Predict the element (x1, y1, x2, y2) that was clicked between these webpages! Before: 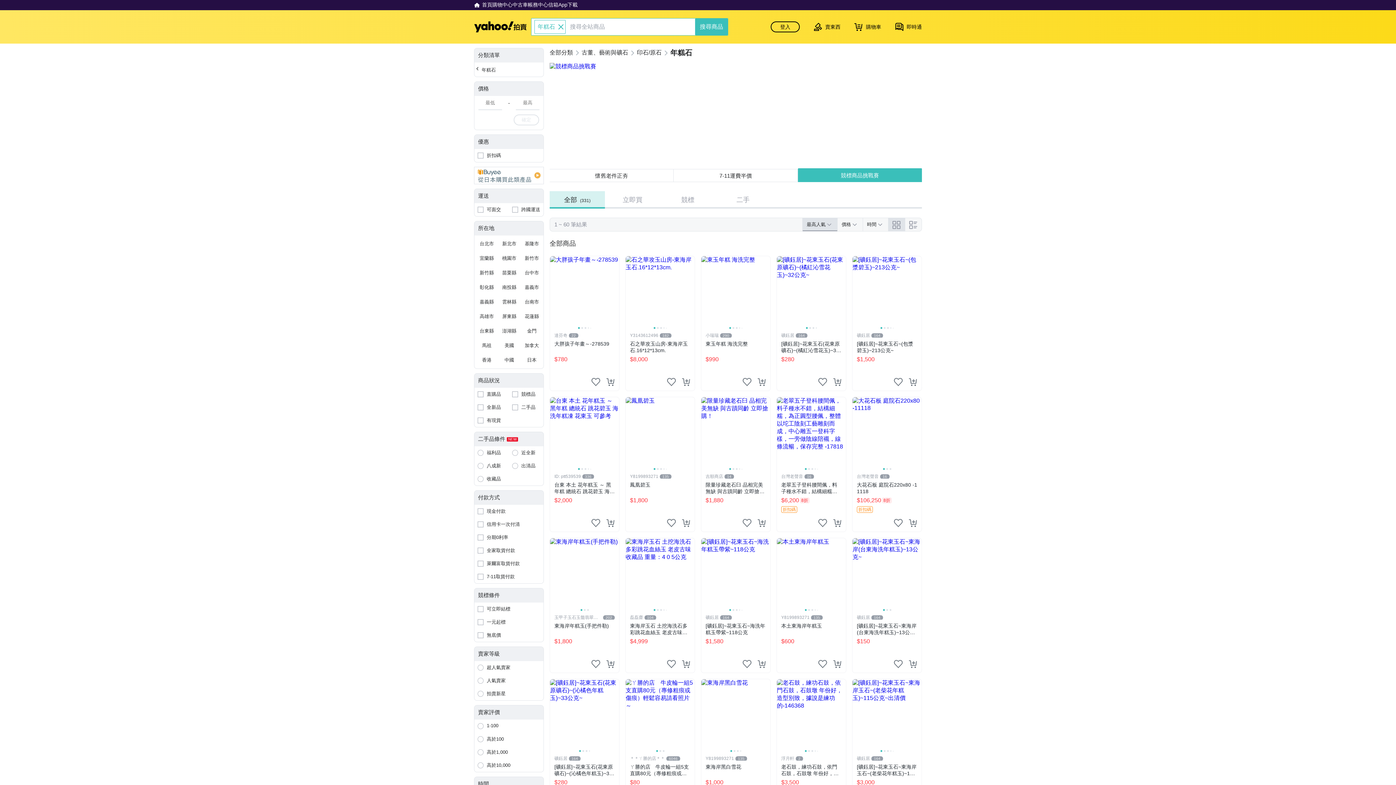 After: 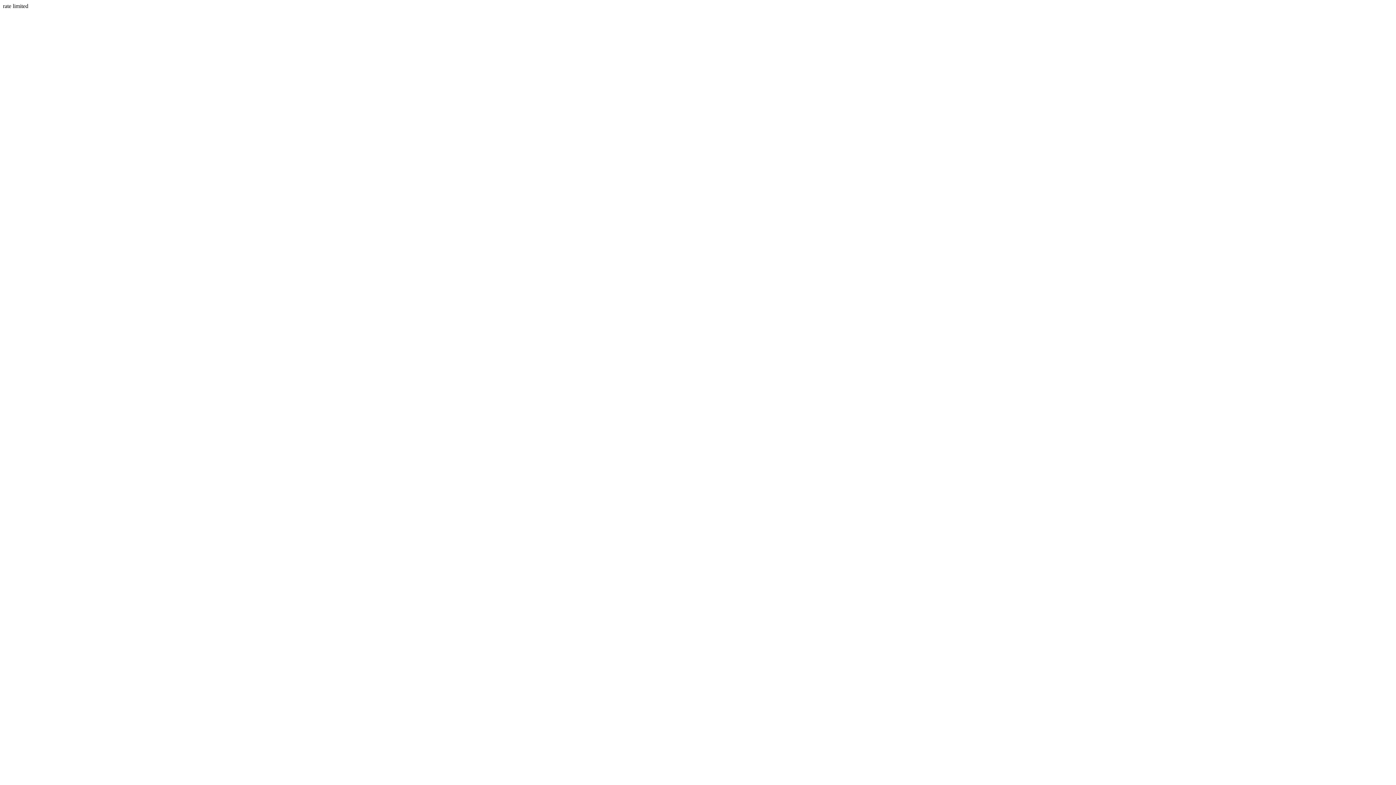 Action: label: 把商品加入我的購物車 bbox: (606, 518, 614, 527)